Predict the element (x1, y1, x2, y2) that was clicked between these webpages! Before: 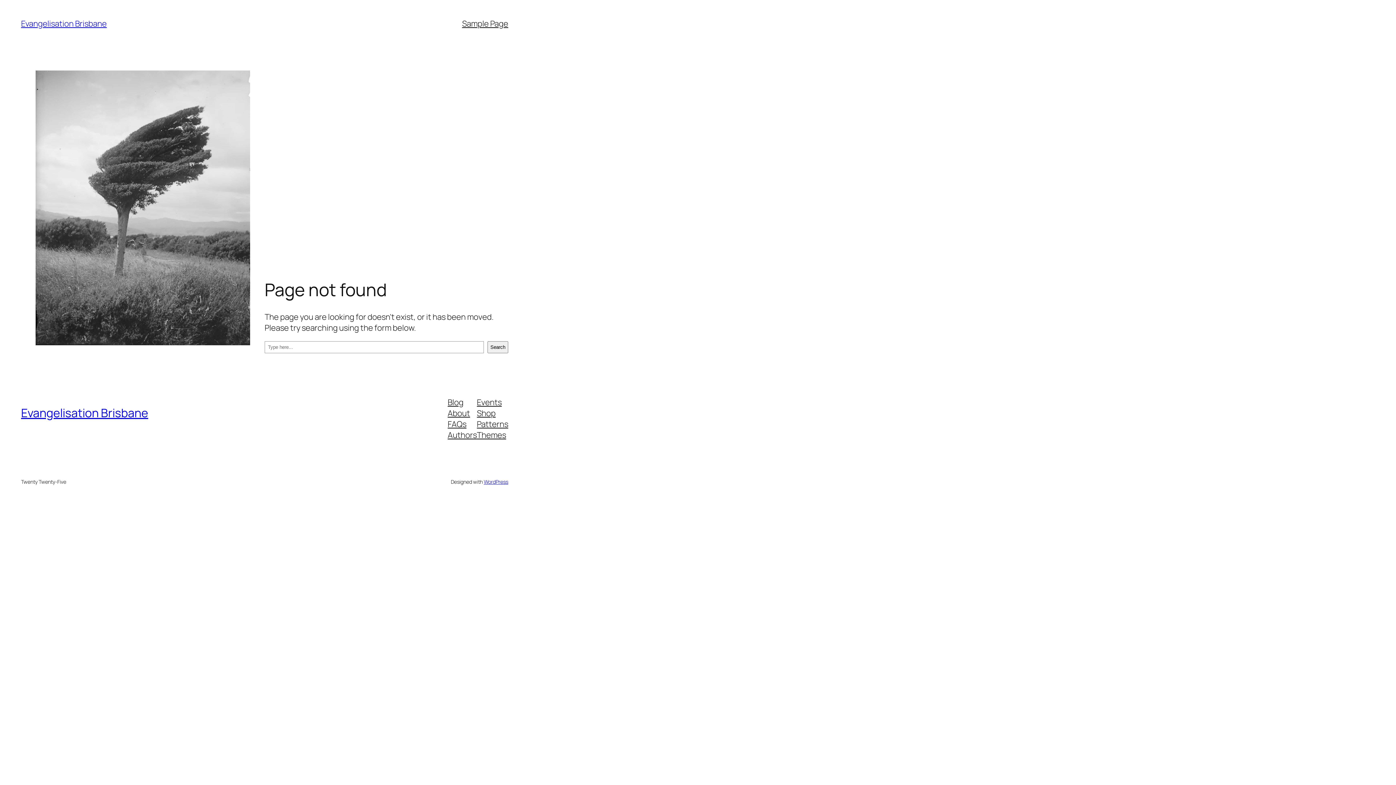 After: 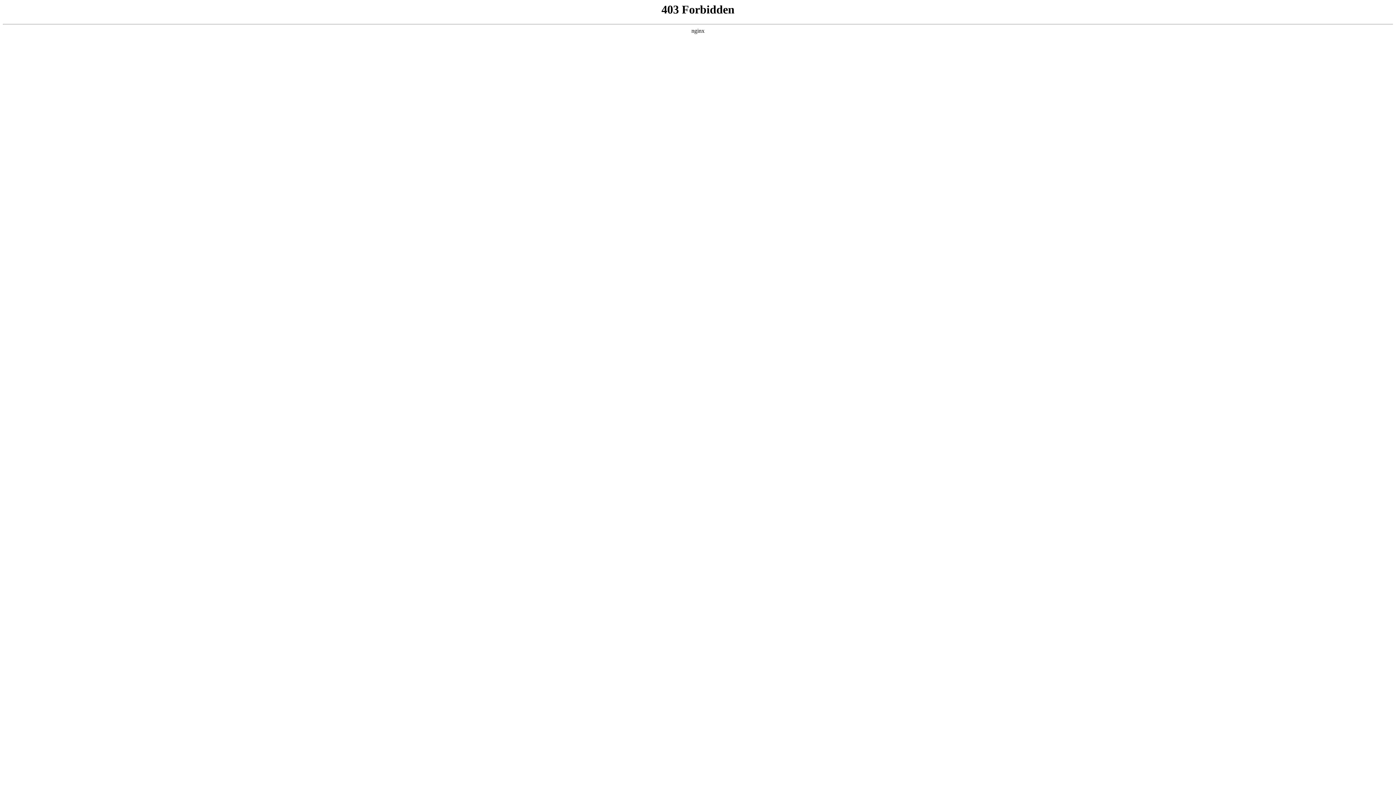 Action: label: WordPress bbox: (483, 478, 508, 485)